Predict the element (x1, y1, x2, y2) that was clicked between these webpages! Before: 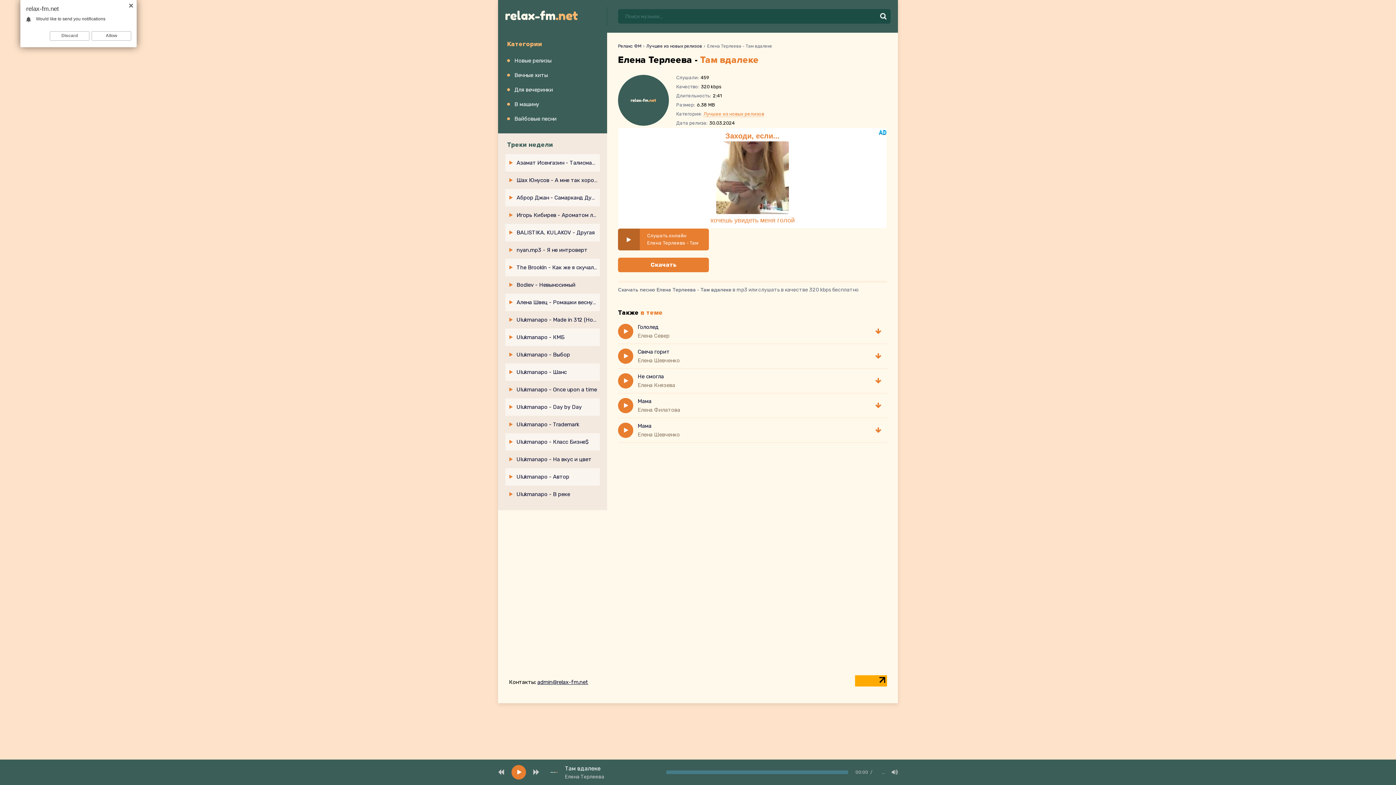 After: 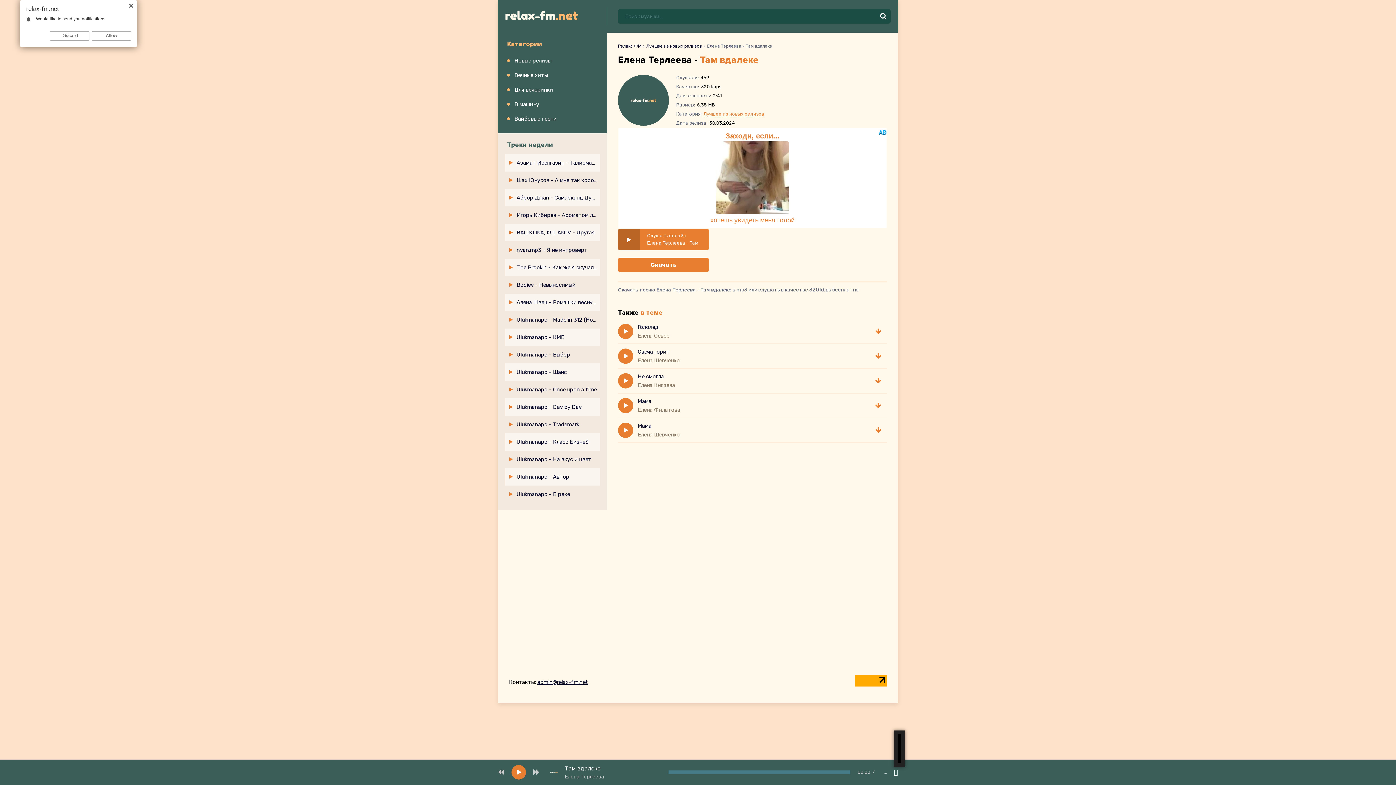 Action: bbox: (892, 767, 898, 778)